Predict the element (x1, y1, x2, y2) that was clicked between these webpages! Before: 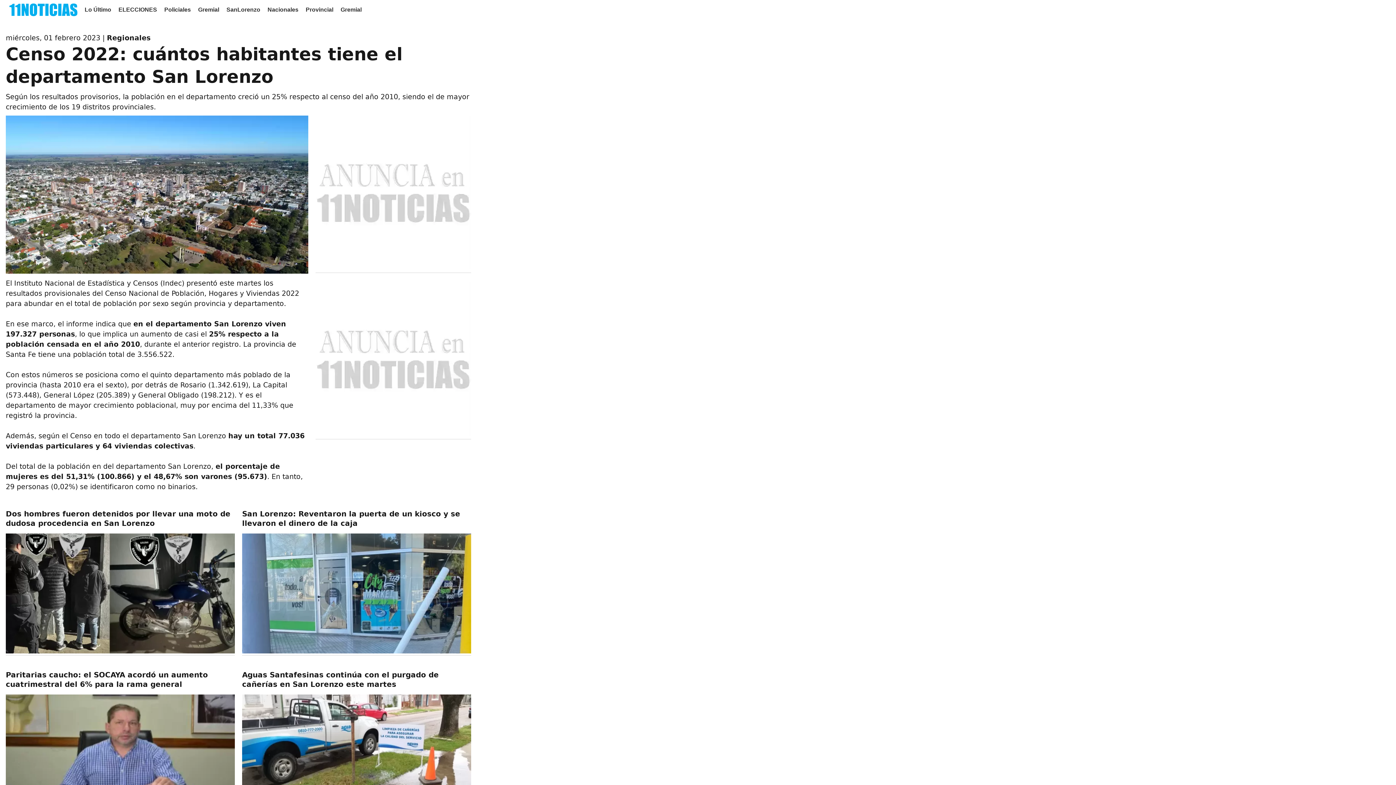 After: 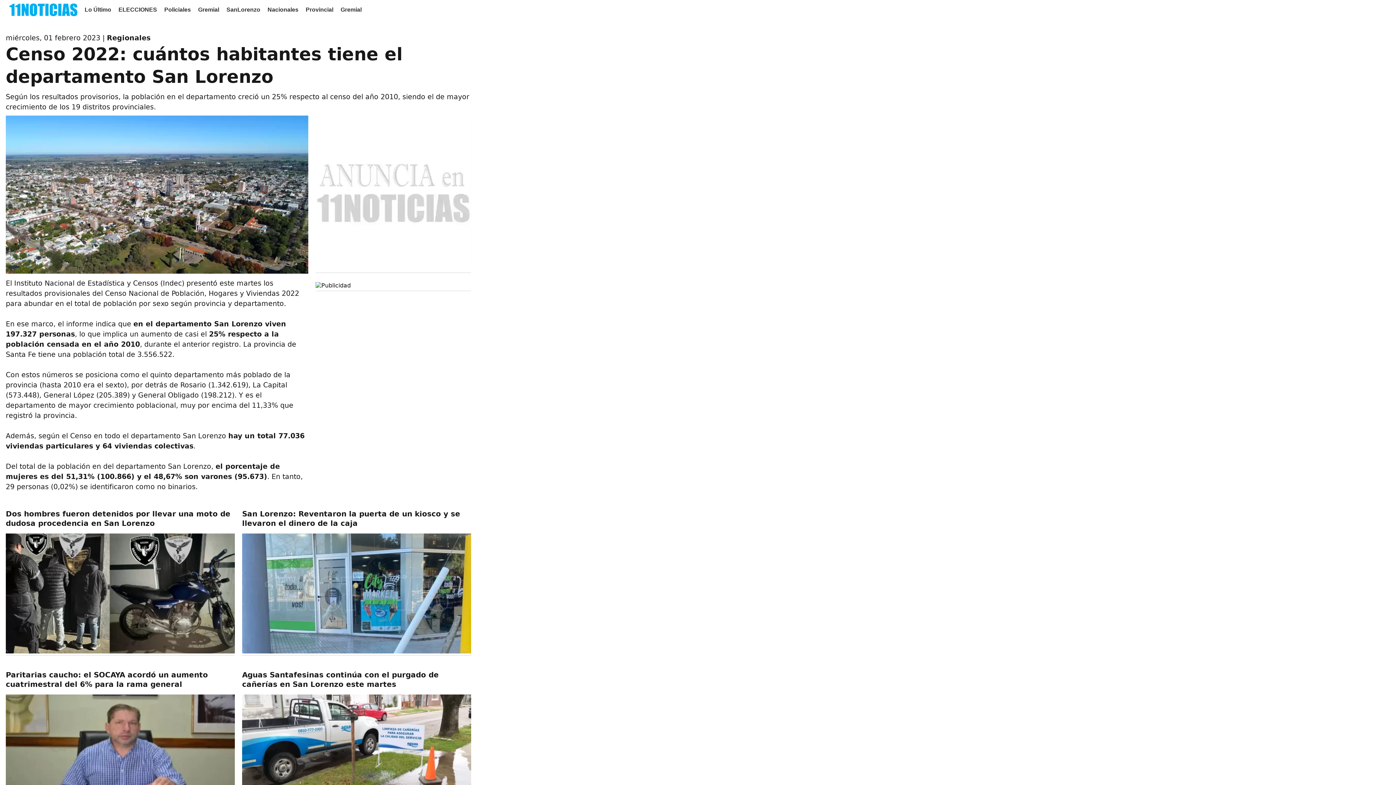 Action: bbox: (315, 113, 471, 273)